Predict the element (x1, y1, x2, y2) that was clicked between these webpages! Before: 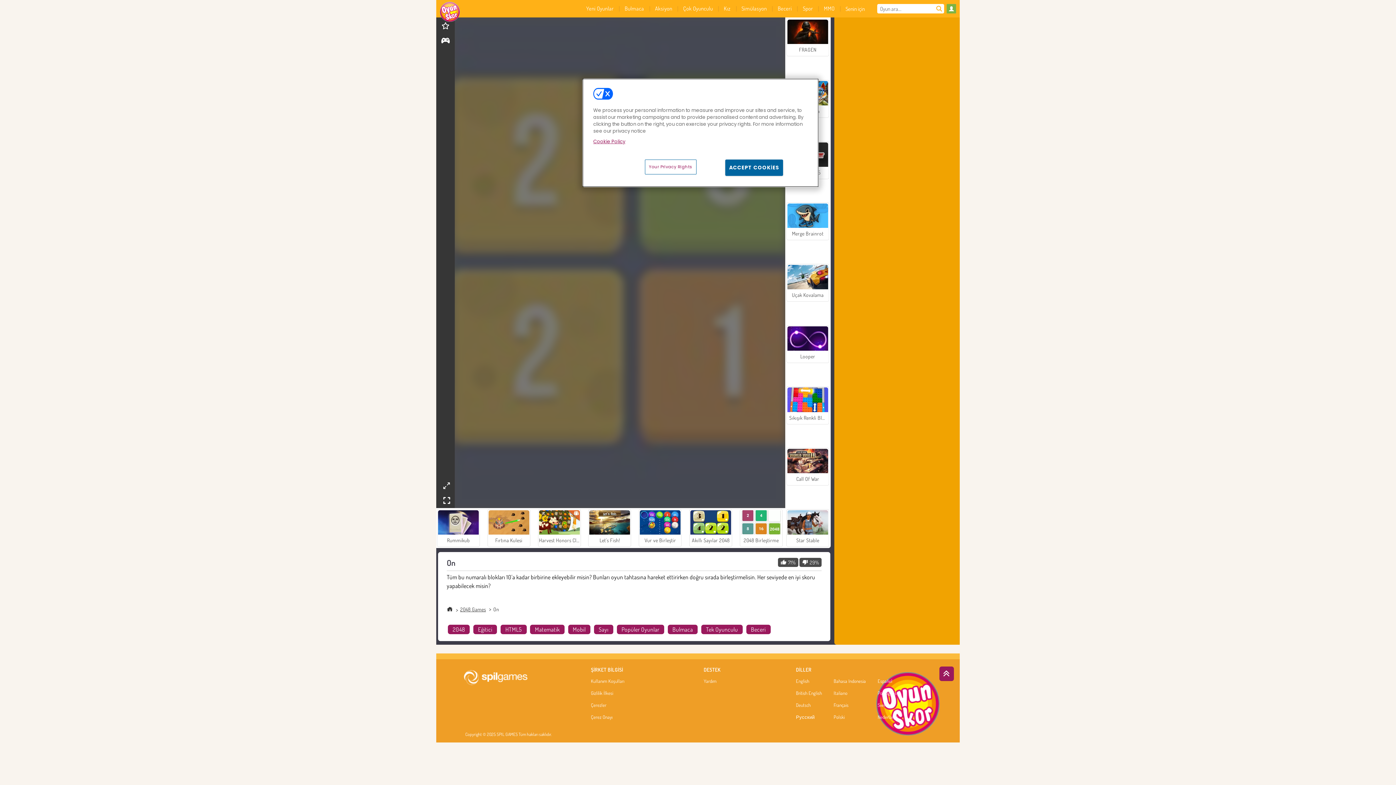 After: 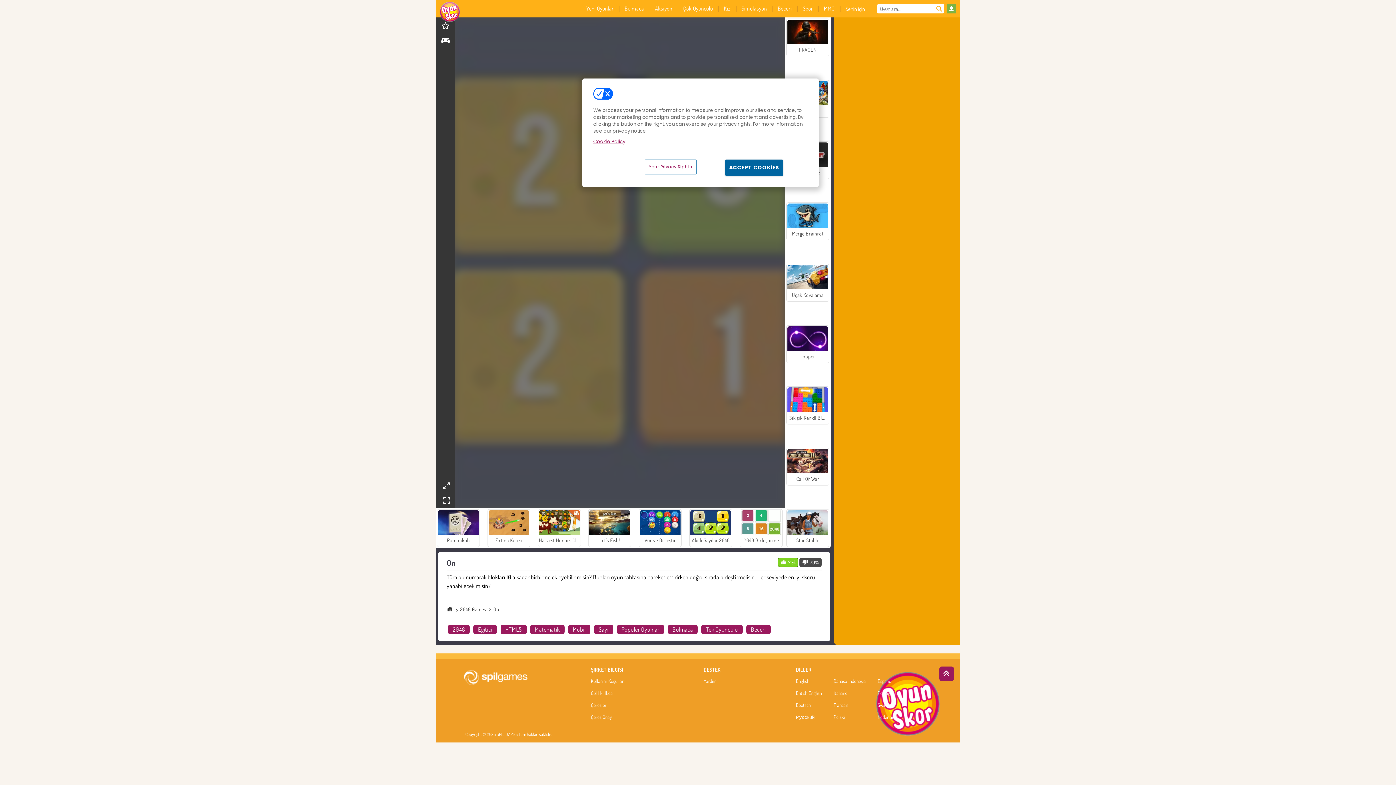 Action: label: 71% bbox: (778, 558, 798, 567)